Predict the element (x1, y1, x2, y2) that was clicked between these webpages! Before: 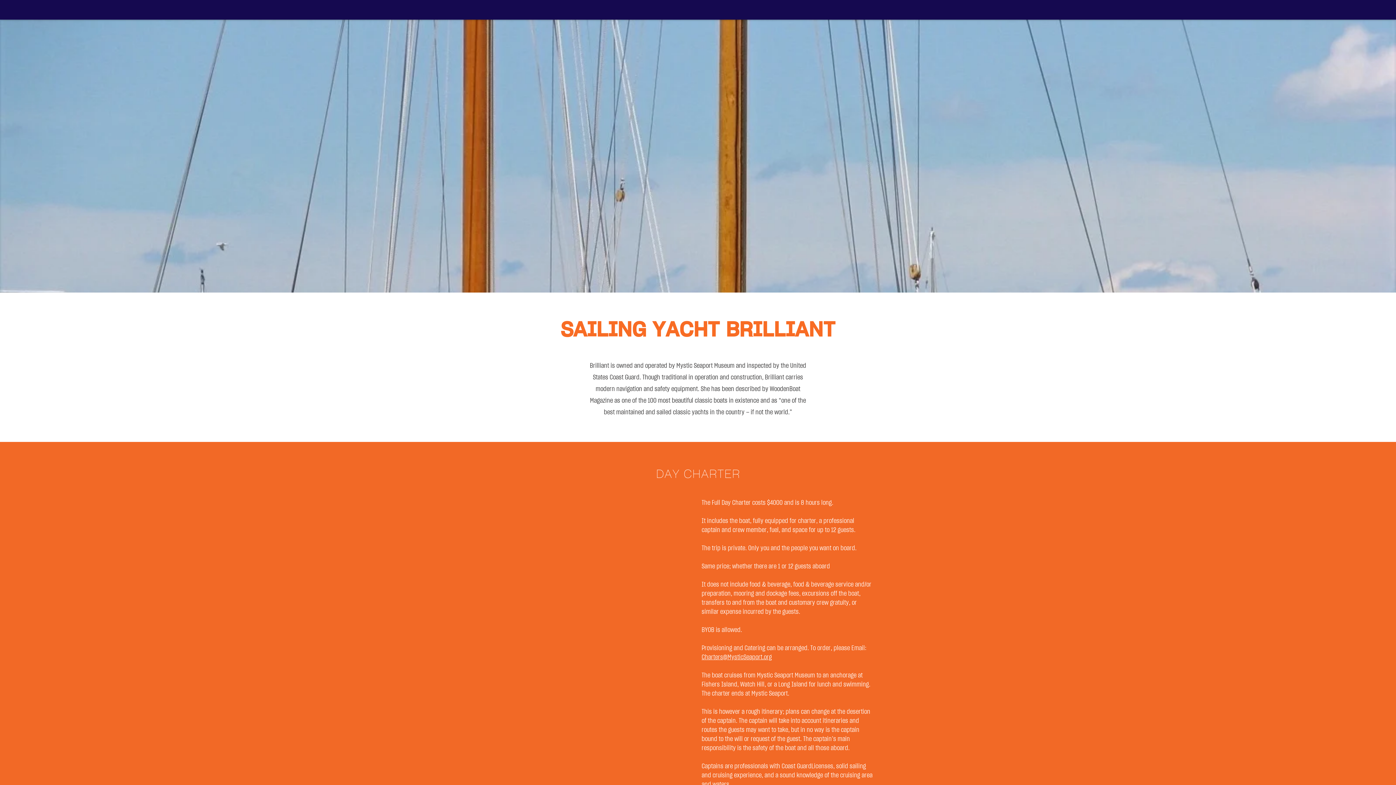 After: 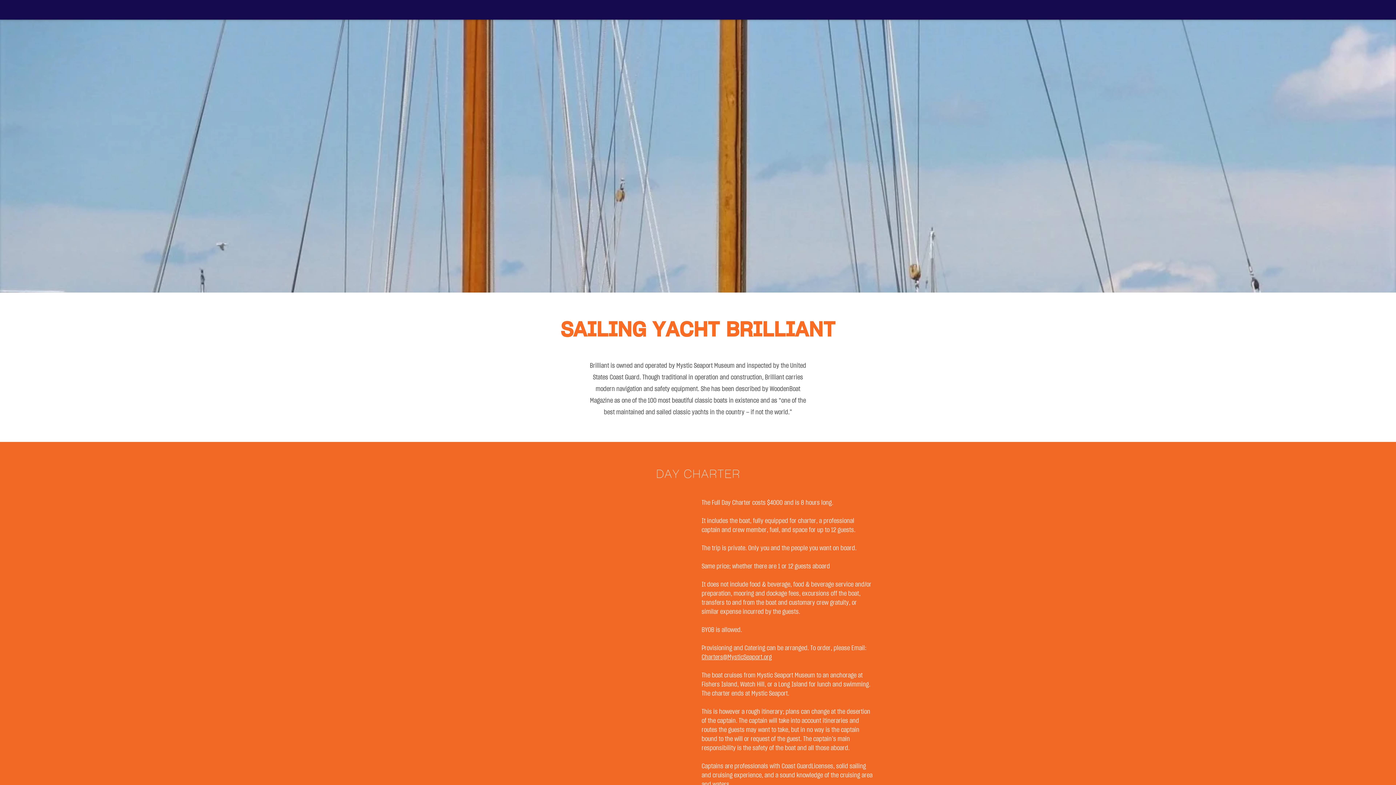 Action: bbox: (701, 654, 772, 661) label: Charters@MysticSeaport.org